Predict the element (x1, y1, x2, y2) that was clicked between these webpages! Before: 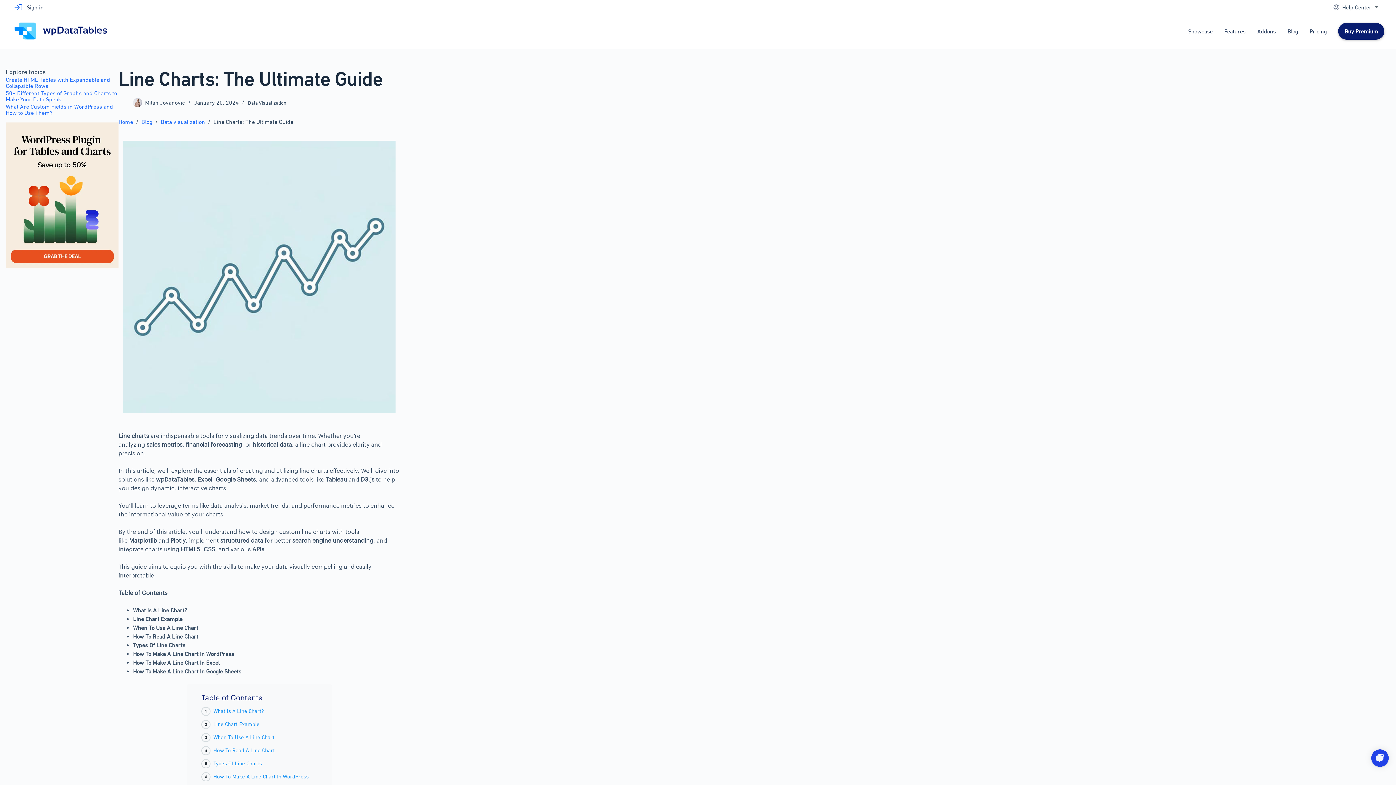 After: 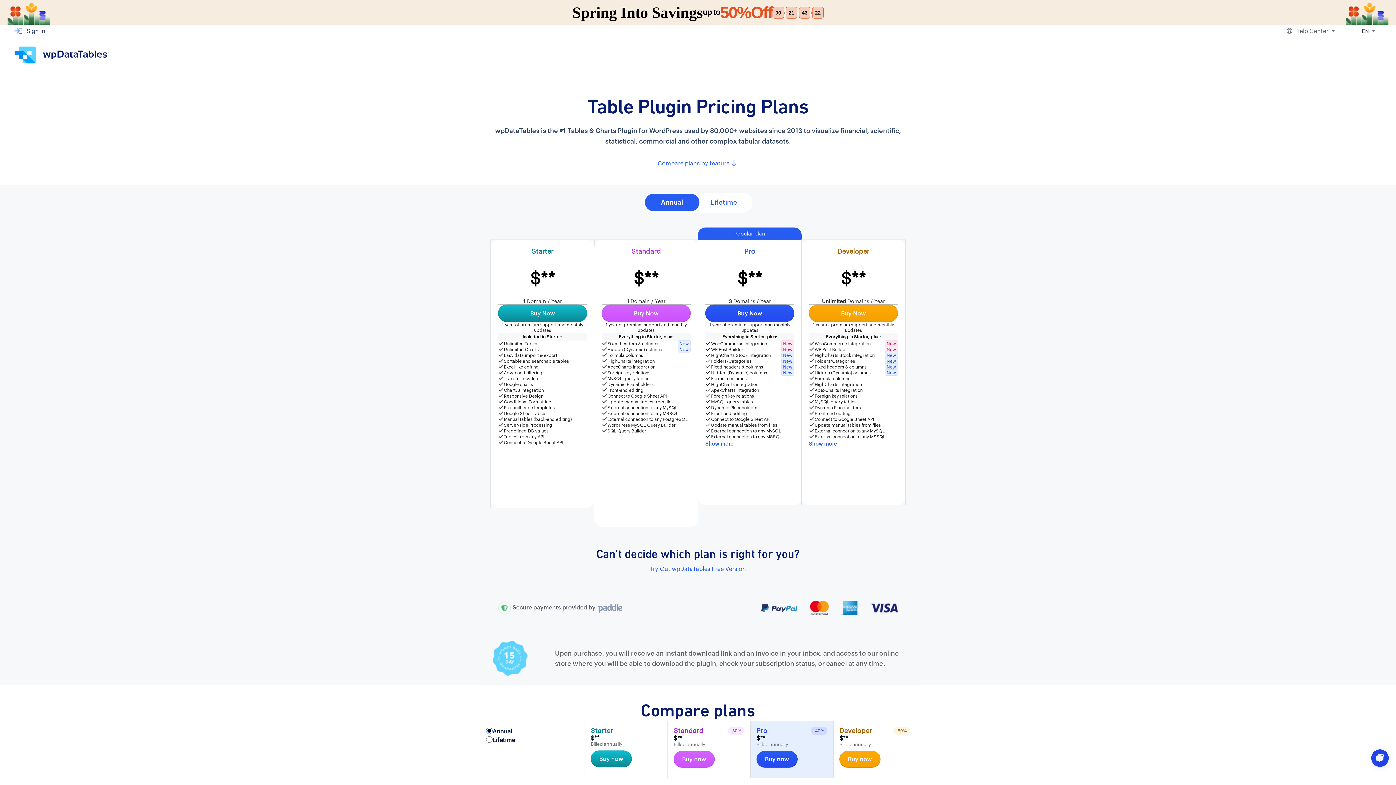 Action: bbox: (5, 122, 118, 268)